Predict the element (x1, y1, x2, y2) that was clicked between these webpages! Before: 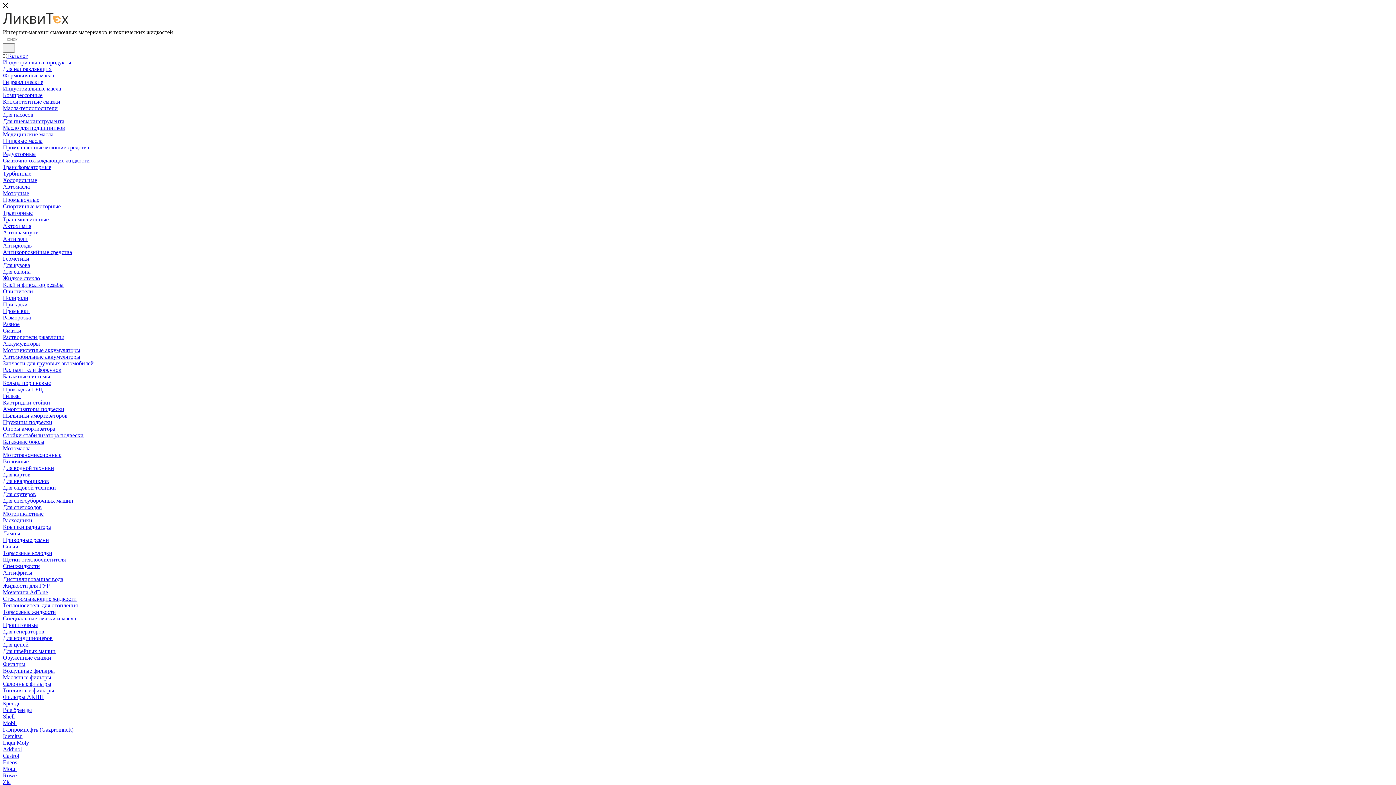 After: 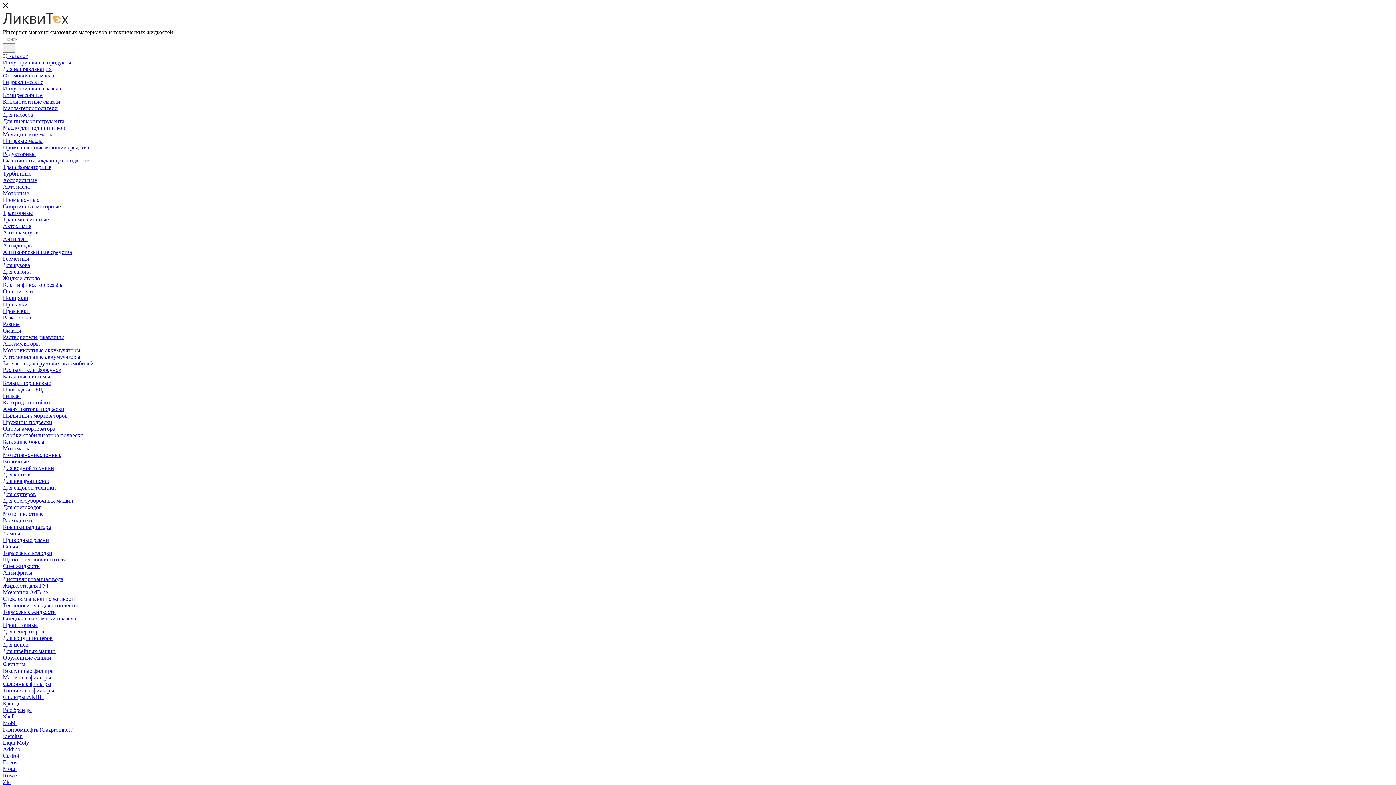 Action: label: Для снегоходов bbox: (2, 504, 41, 510)